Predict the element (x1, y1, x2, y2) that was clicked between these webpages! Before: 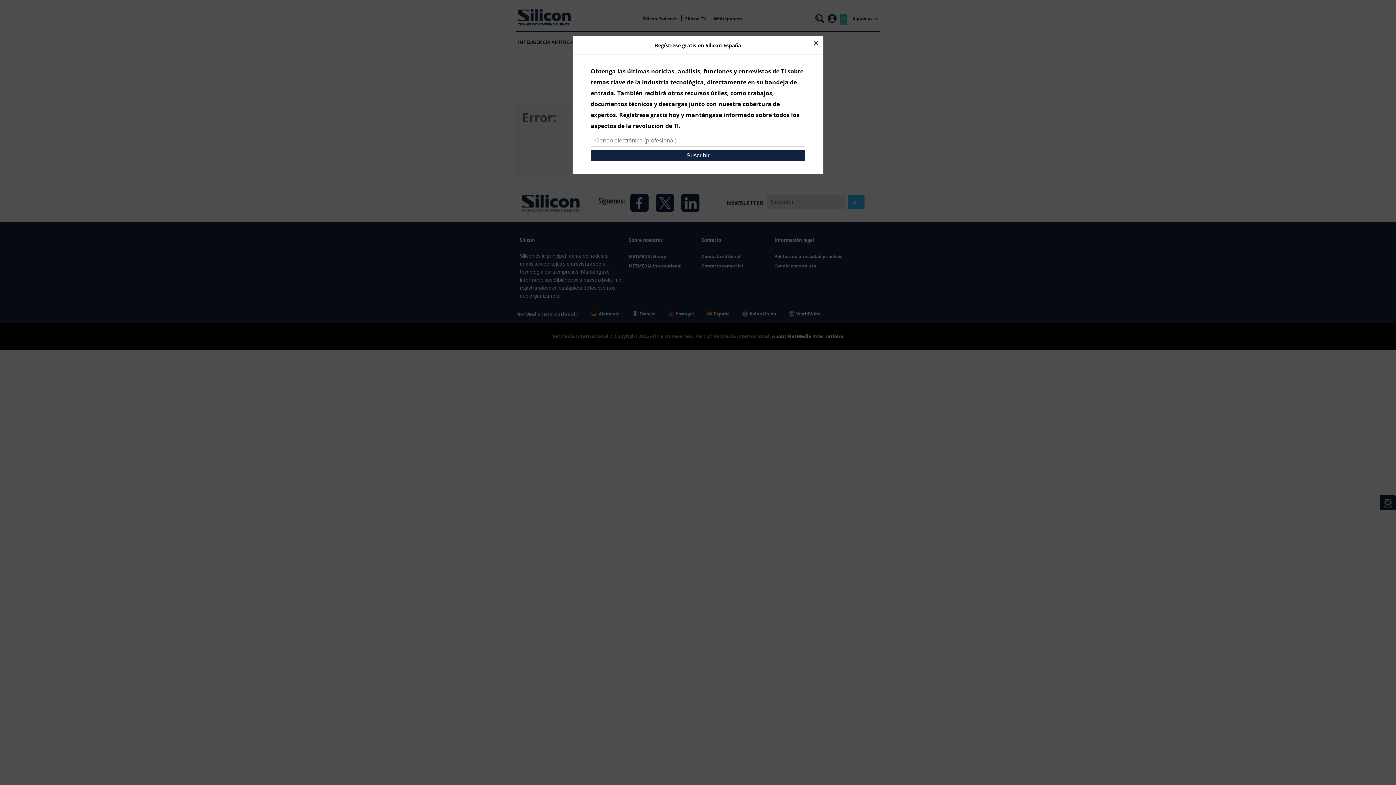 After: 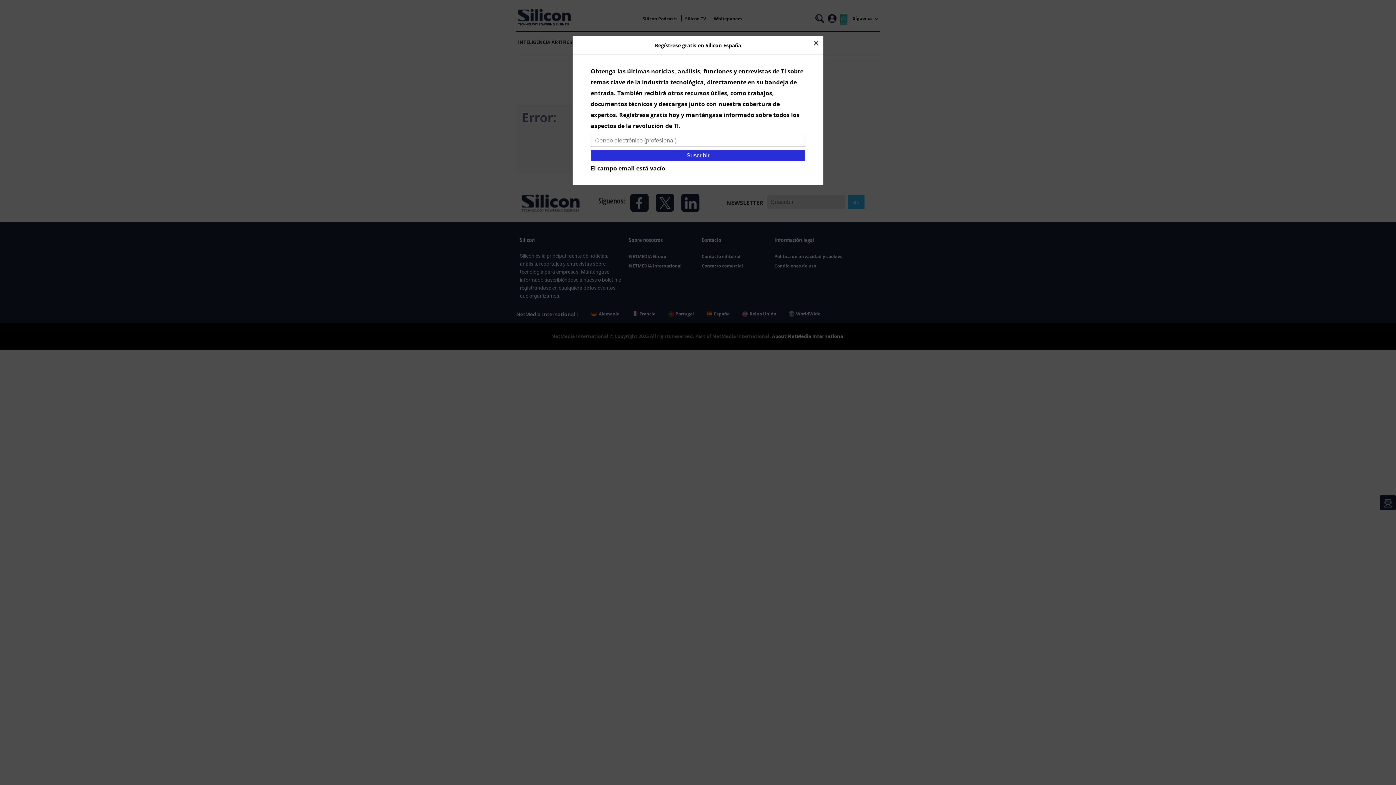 Action: label: Suscribir bbox: (590, 150, 805, 161)